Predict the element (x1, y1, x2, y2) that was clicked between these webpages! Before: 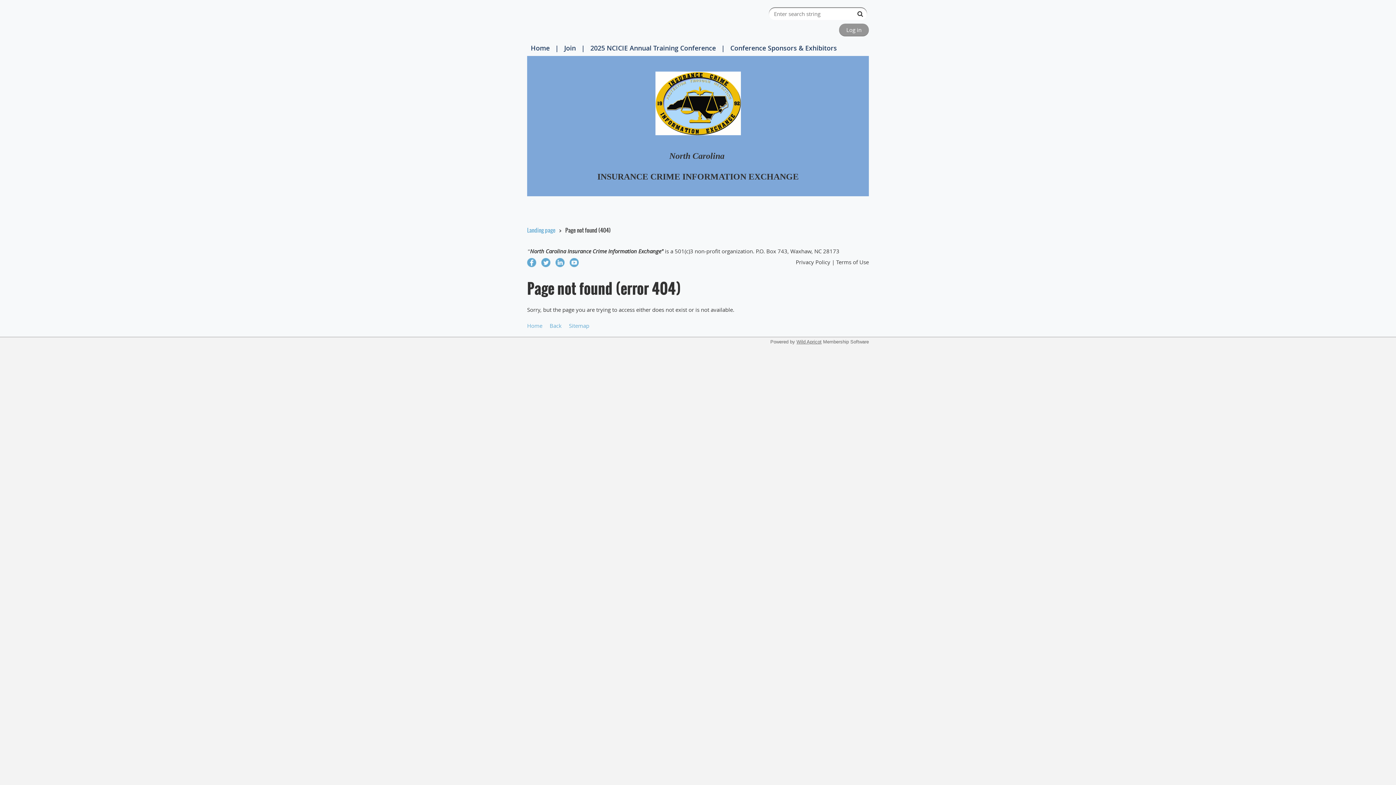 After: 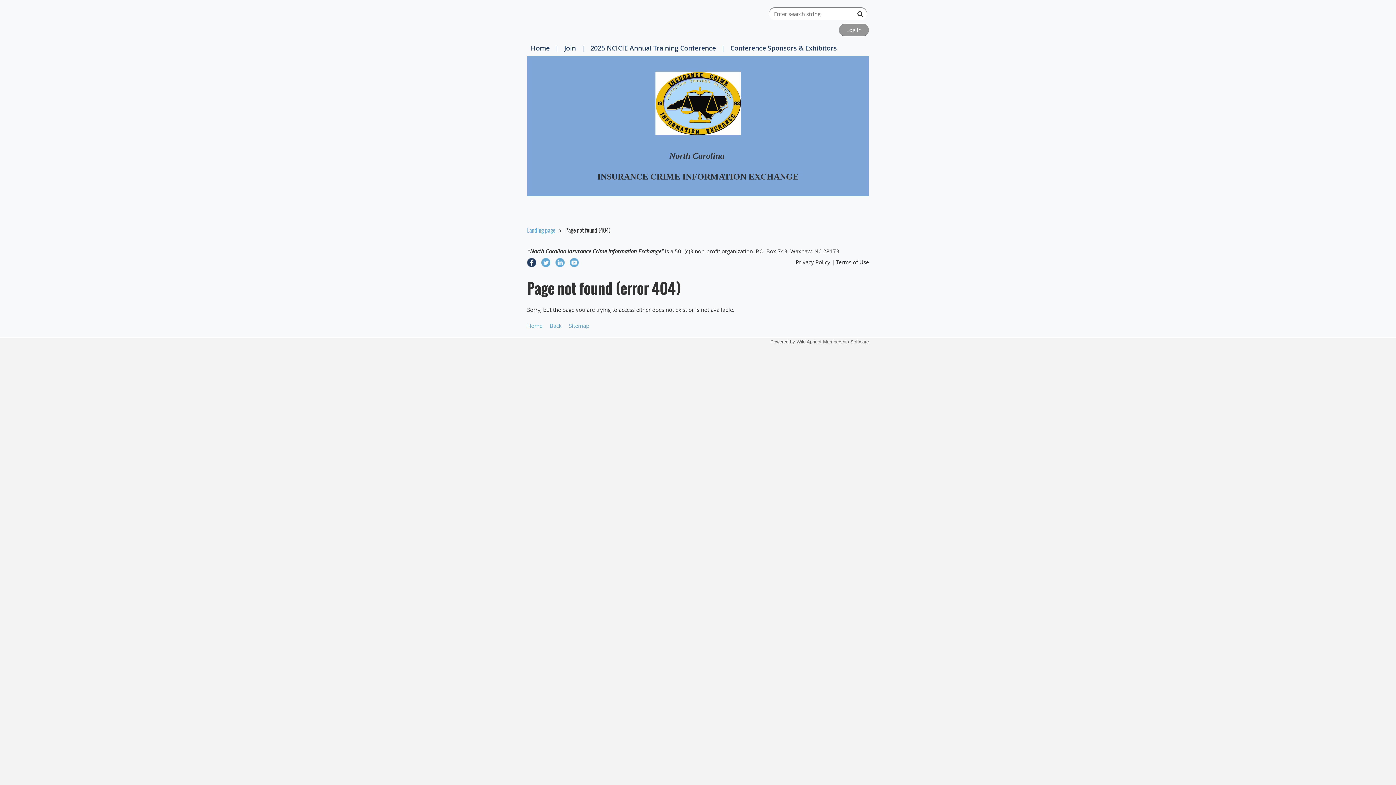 Action: bbox: (527, 258, 536, 267)